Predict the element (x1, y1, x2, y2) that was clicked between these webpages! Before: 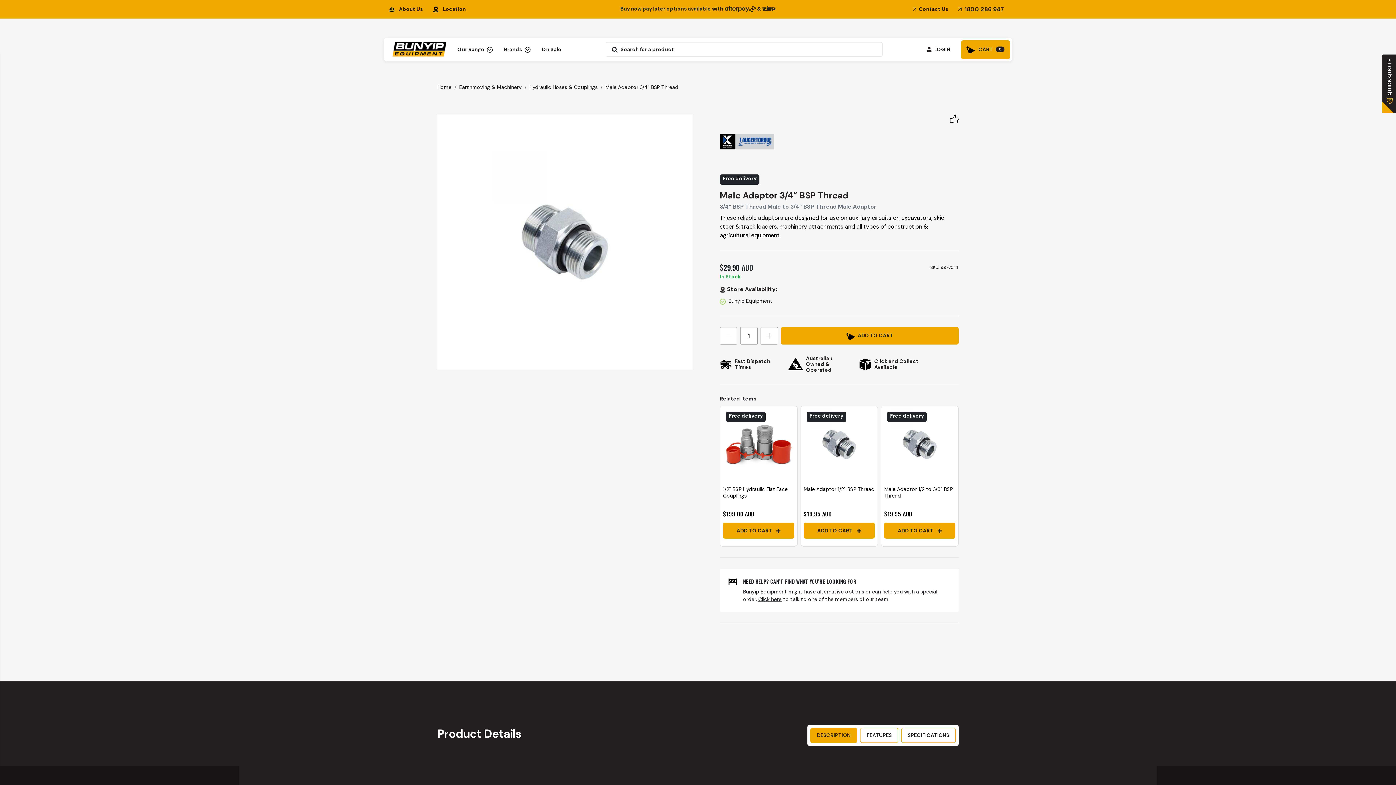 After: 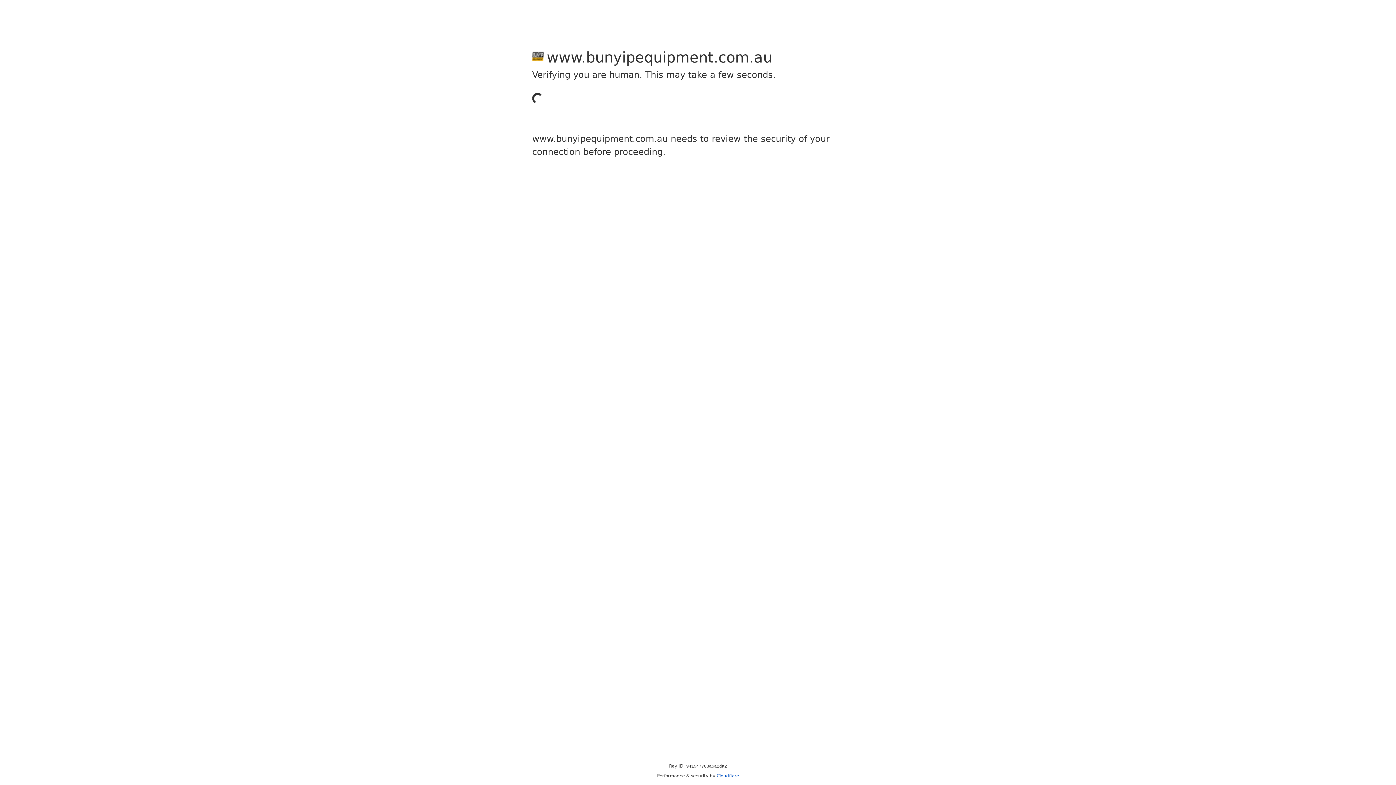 Action: label: LOGIN bbox: (921, 37, 955, 61)